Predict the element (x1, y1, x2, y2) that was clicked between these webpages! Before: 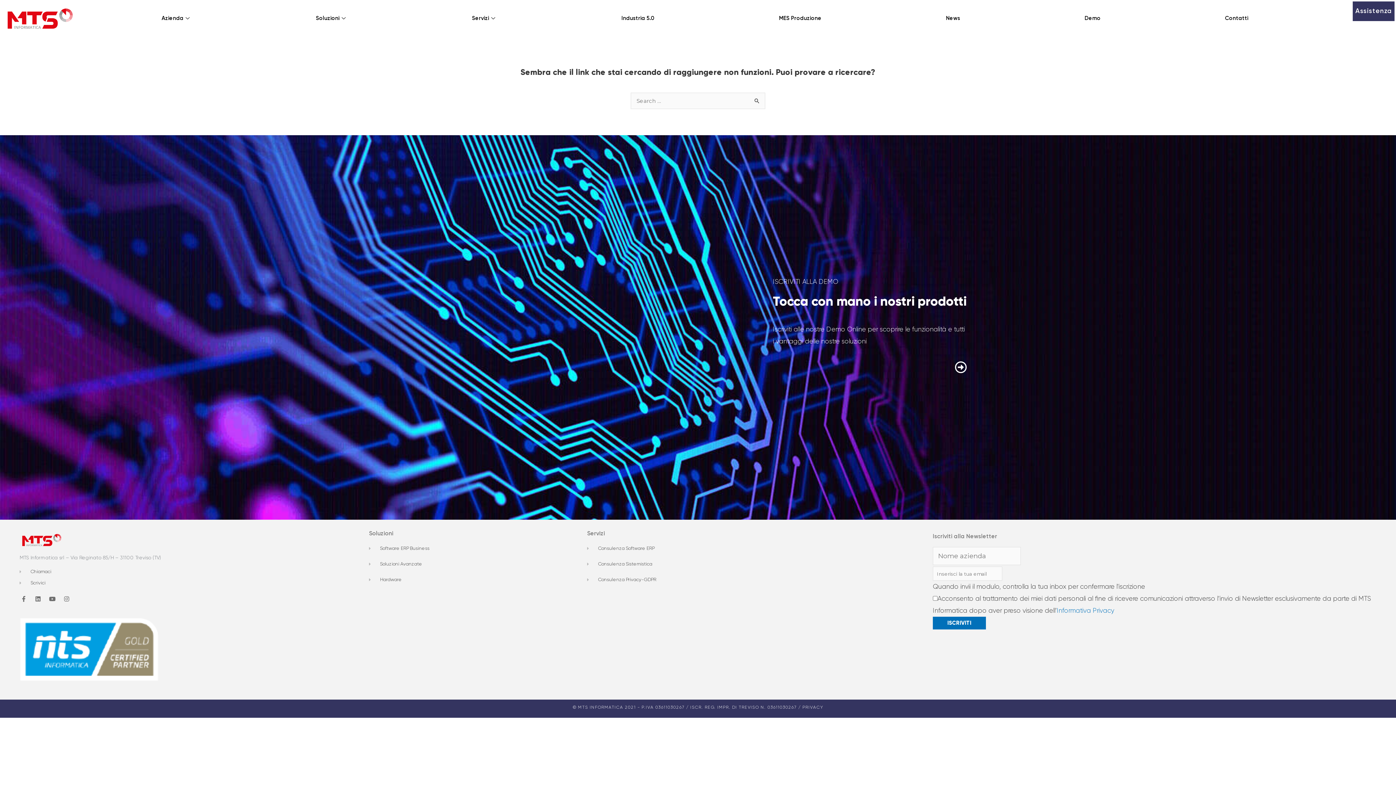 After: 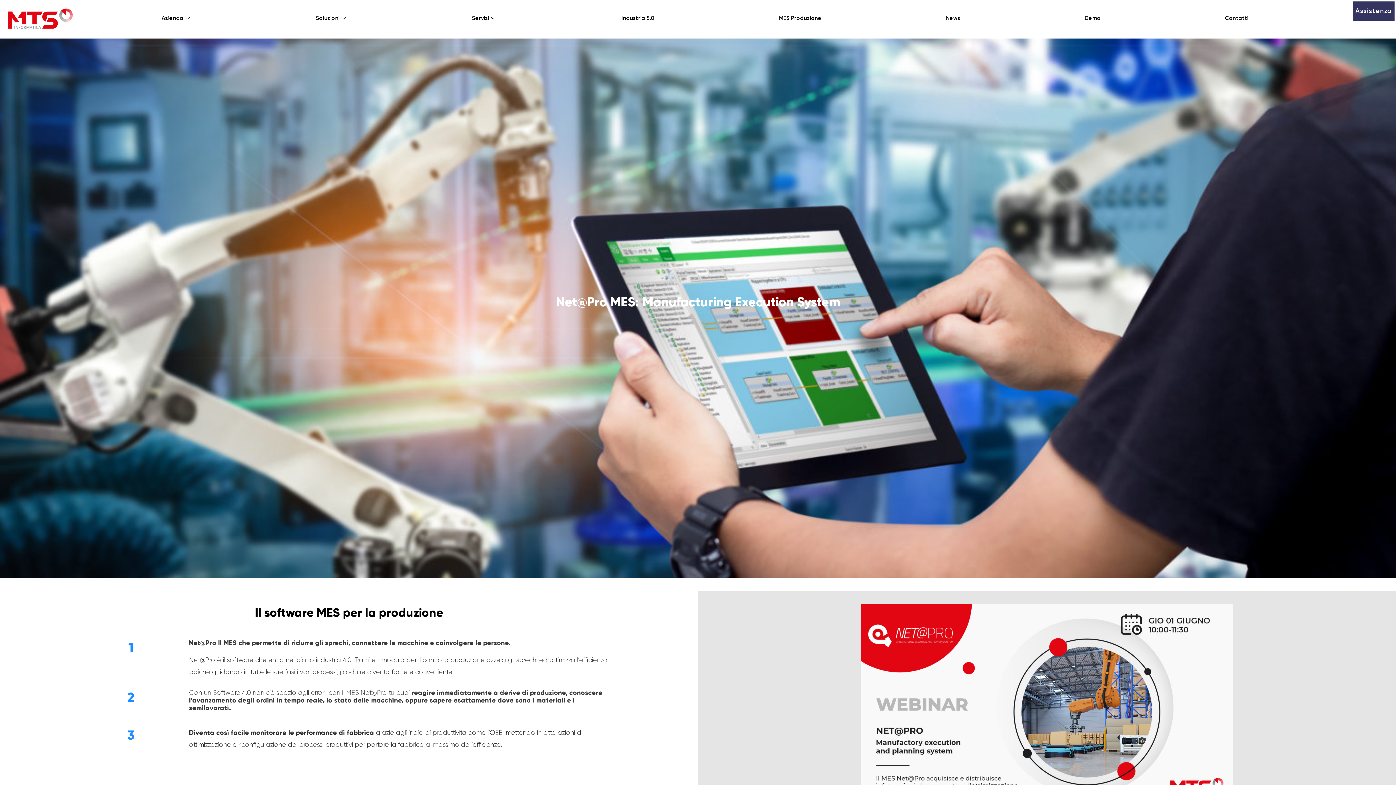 Action: label: MES Produzione bbox: (773, 0, 827, 36)